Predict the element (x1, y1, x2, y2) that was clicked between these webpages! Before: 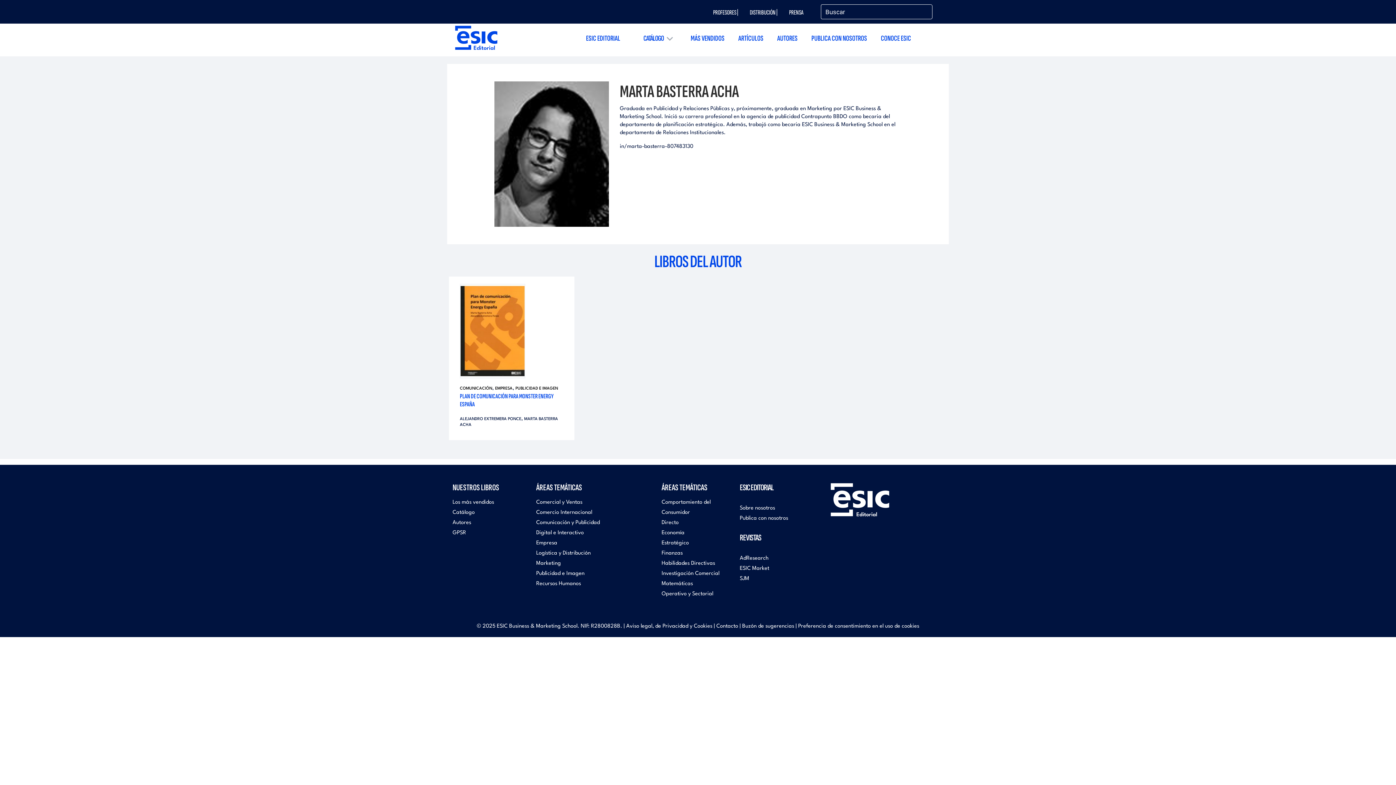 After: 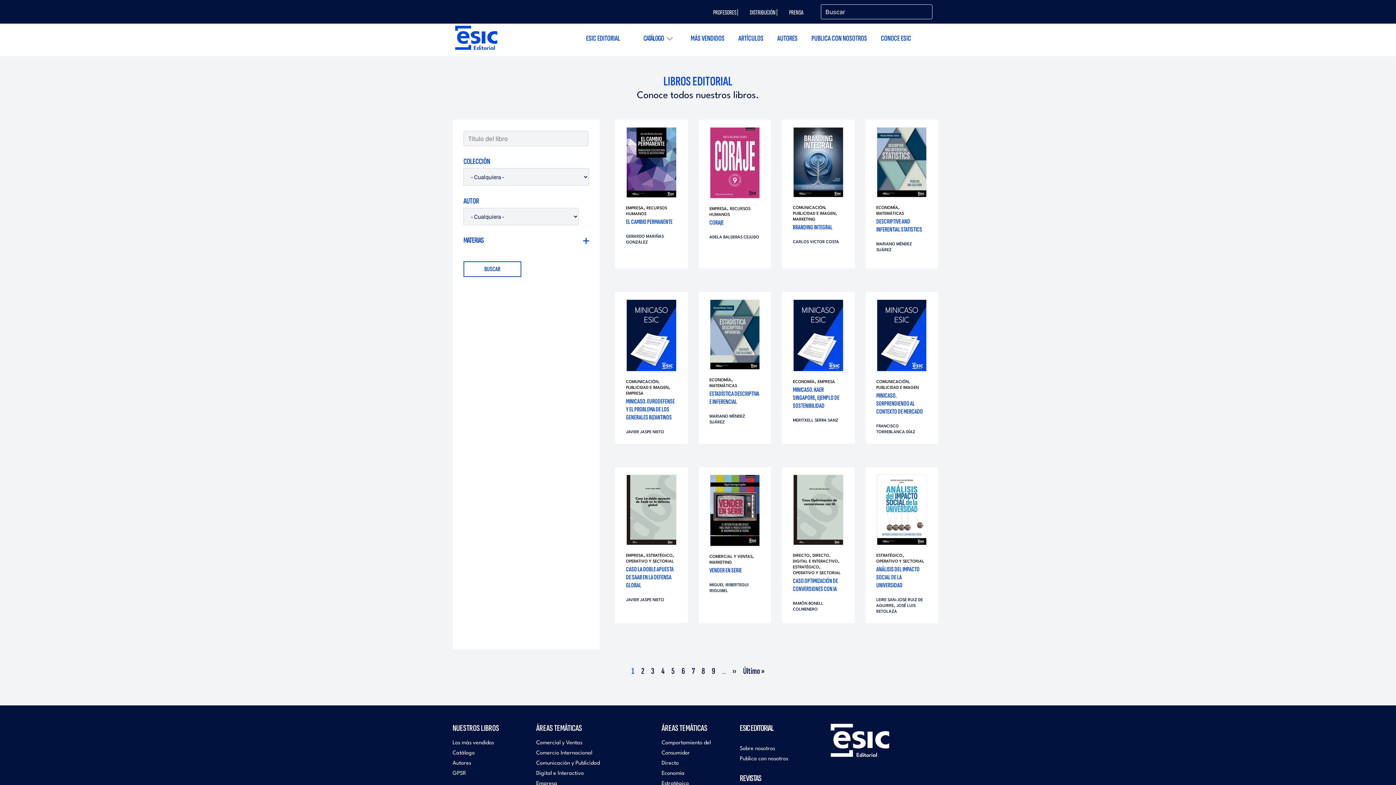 Action: bbox: (643, 34, 664, 42) label: CATÁLOGO